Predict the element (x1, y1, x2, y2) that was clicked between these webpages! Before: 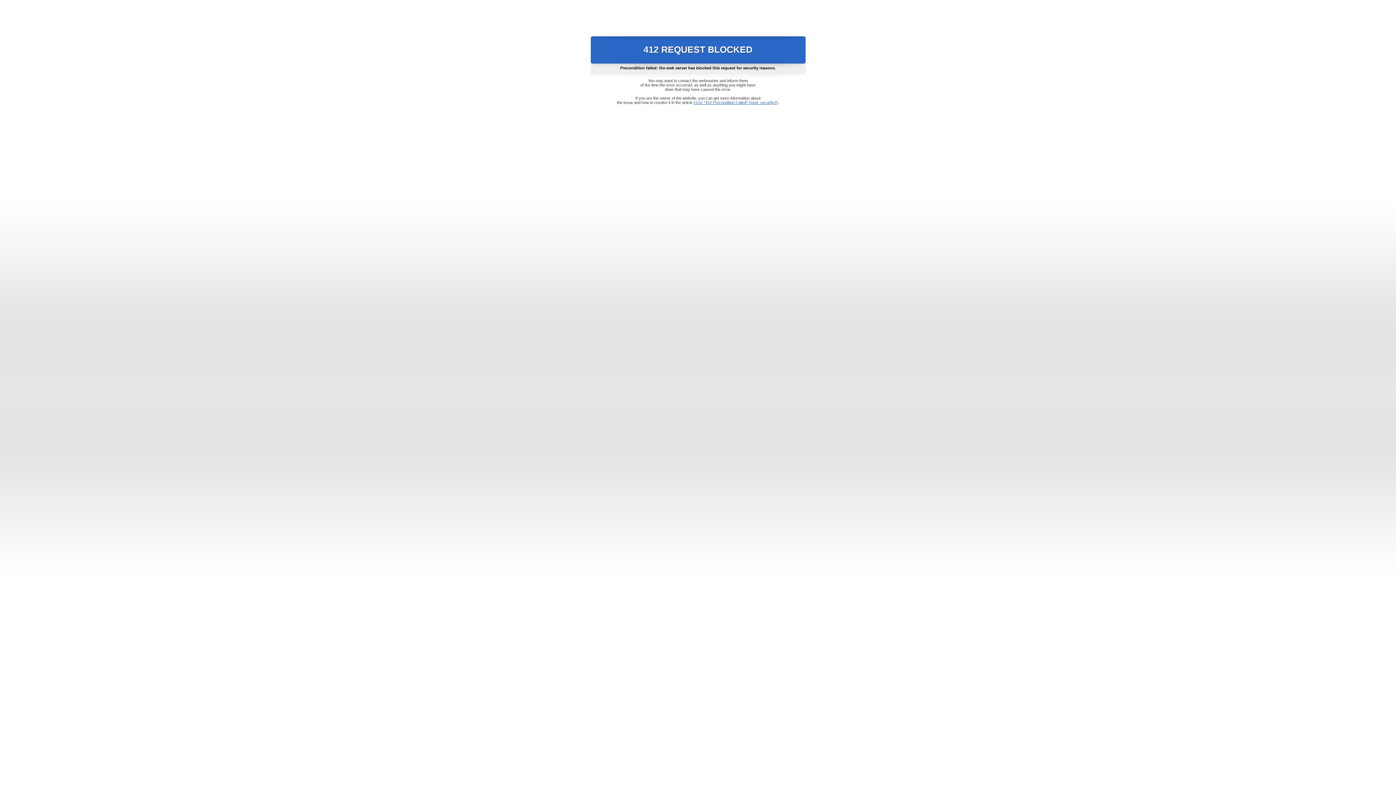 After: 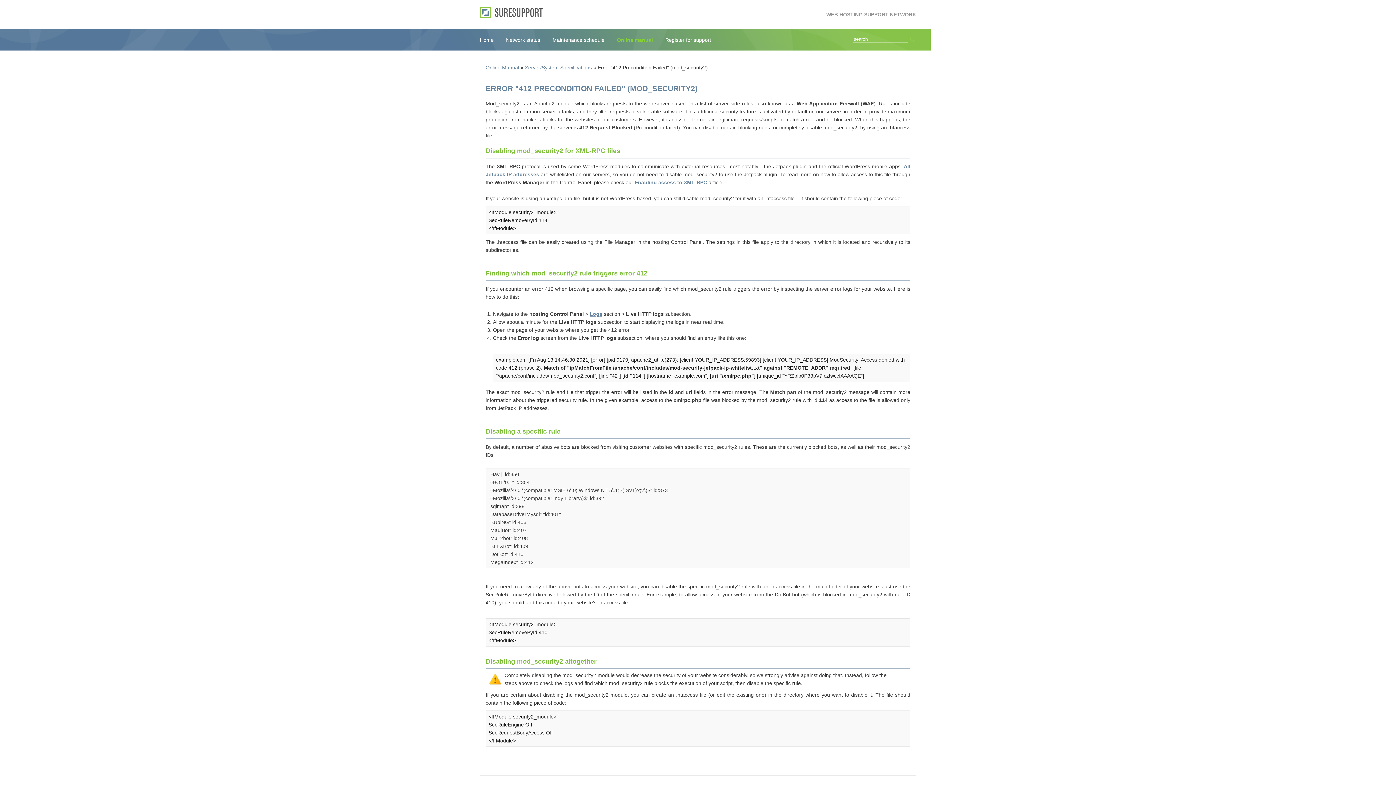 Action: bbox: (693, 100, 778, 104) label: Error "412 Precondition Failed" (mod_security2)